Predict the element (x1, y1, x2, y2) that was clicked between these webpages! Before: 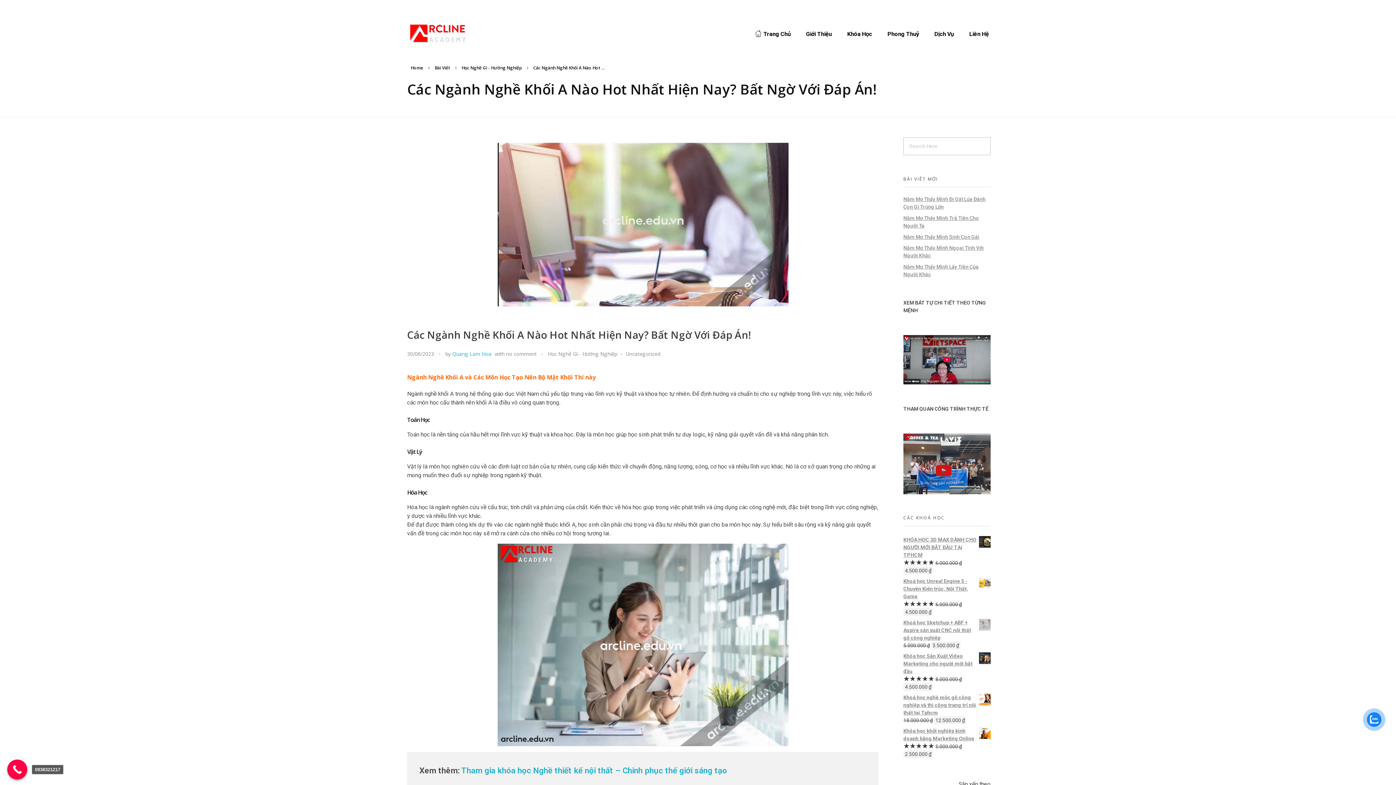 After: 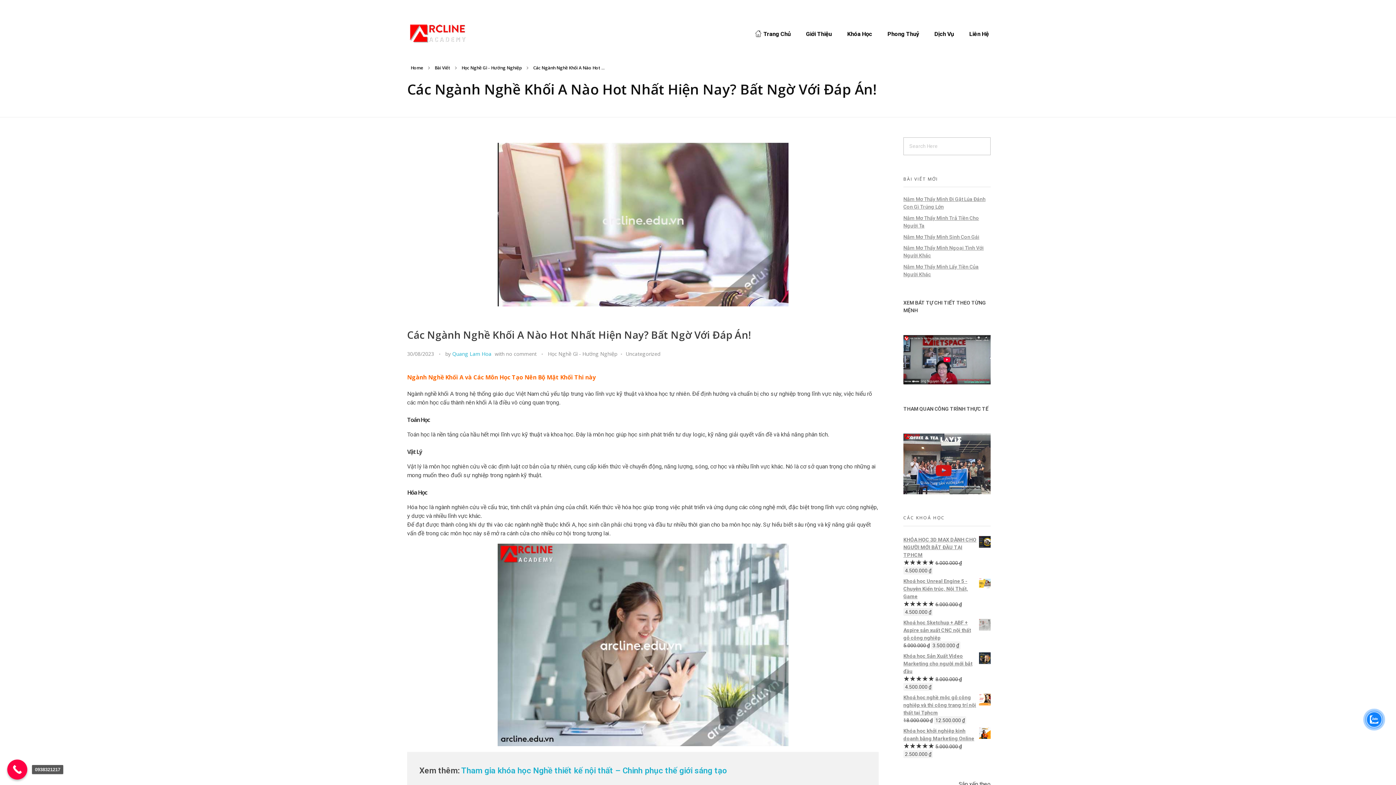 Action: bbox: (903, 433, 990, 494)